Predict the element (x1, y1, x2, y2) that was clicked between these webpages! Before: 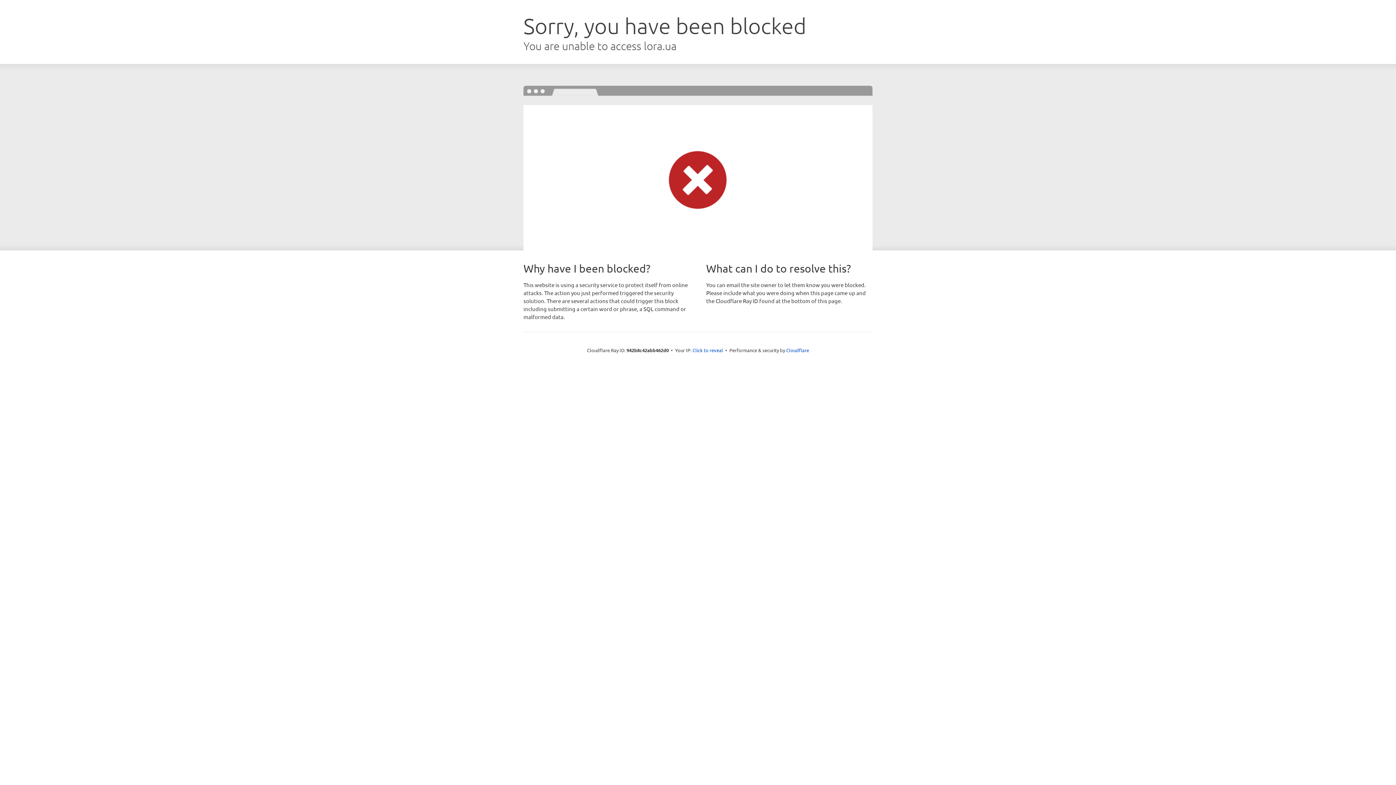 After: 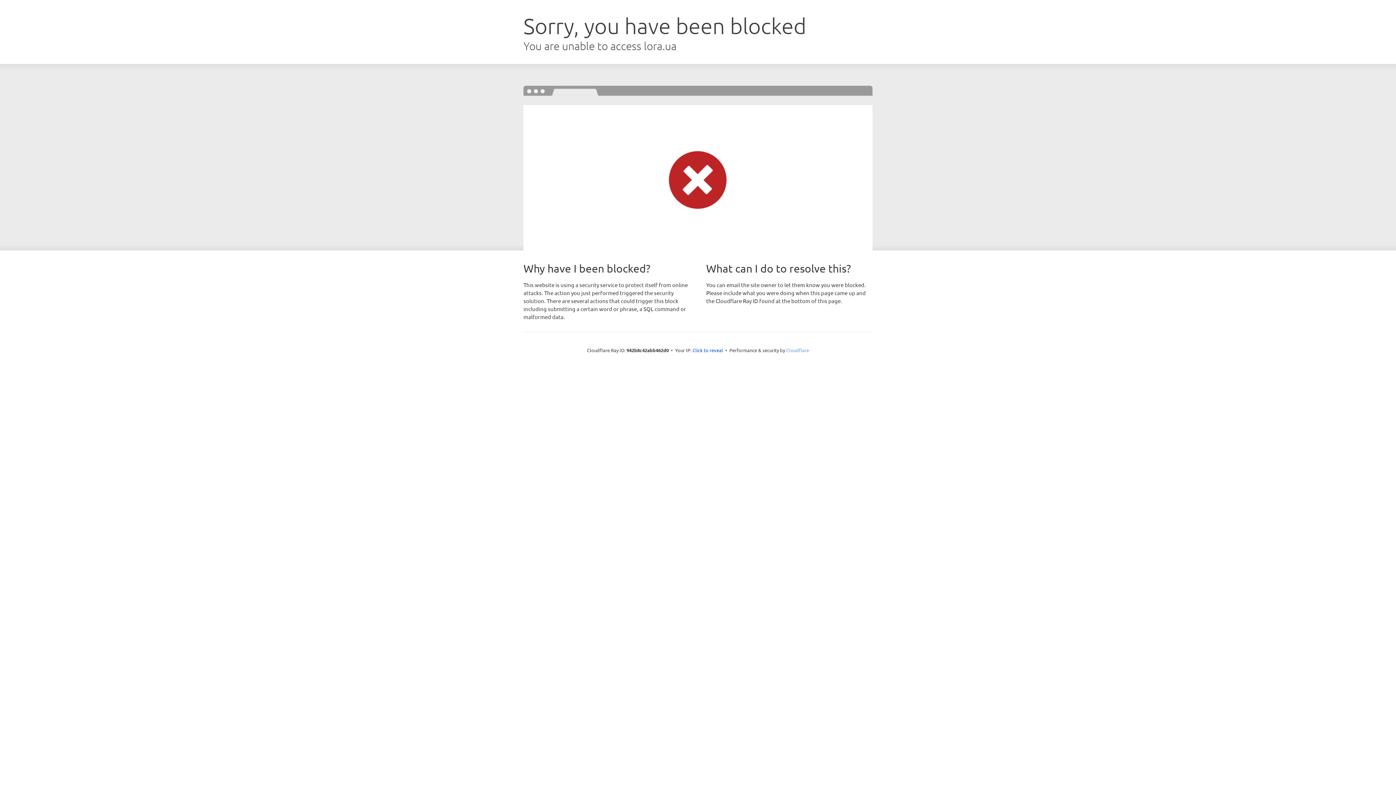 Action: label: Cloudflare bbox: (786, 347, 809, 353)